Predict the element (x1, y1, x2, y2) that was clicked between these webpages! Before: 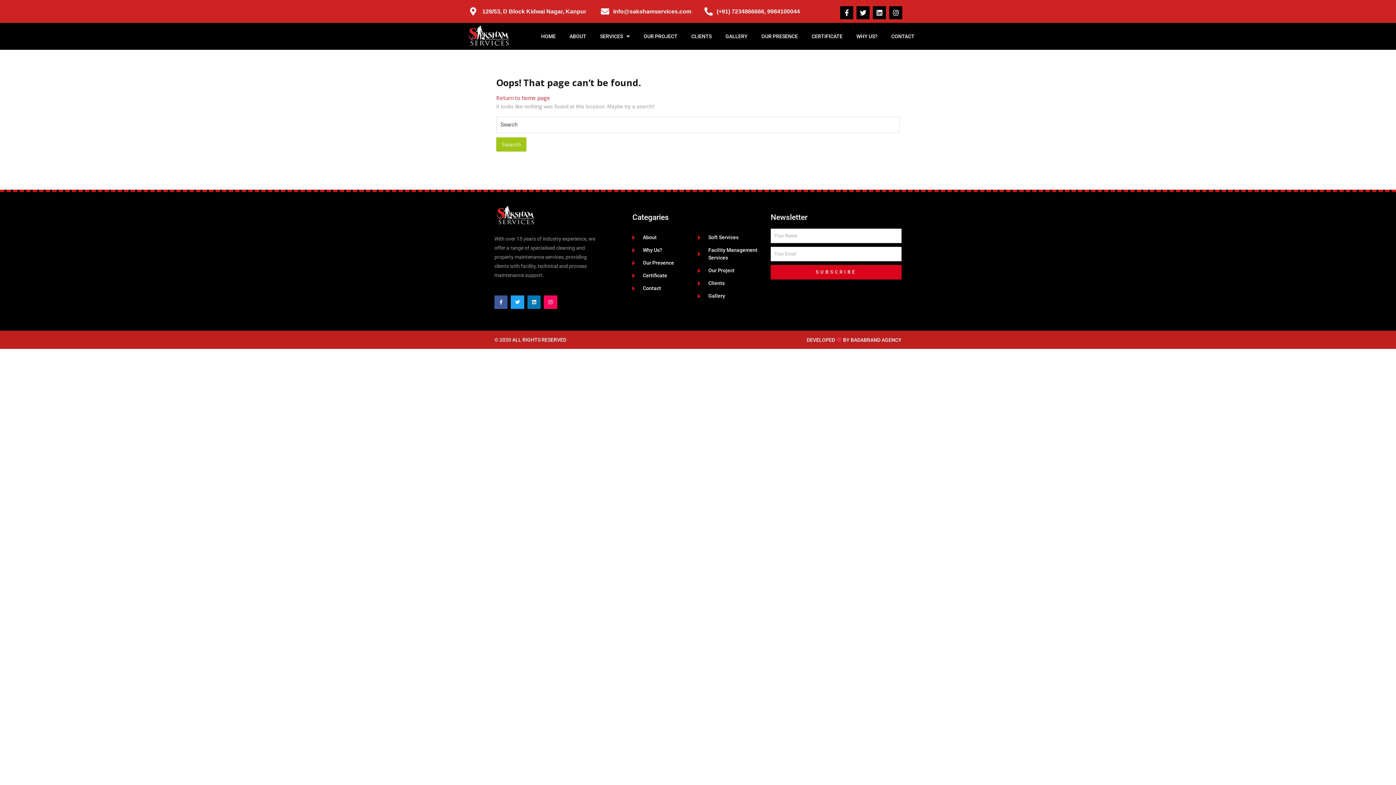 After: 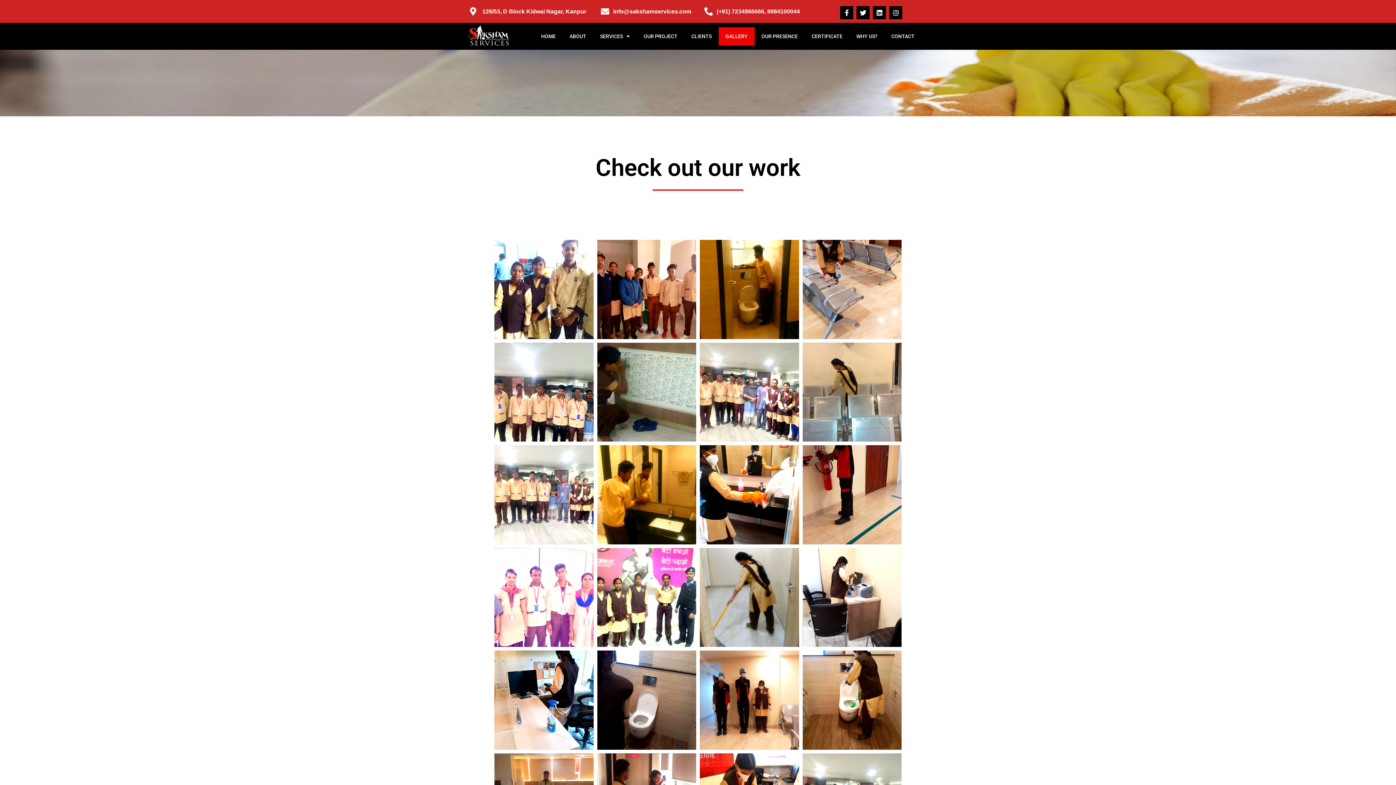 Action: bbox: (698, 292, 763, 299) label: Gallery